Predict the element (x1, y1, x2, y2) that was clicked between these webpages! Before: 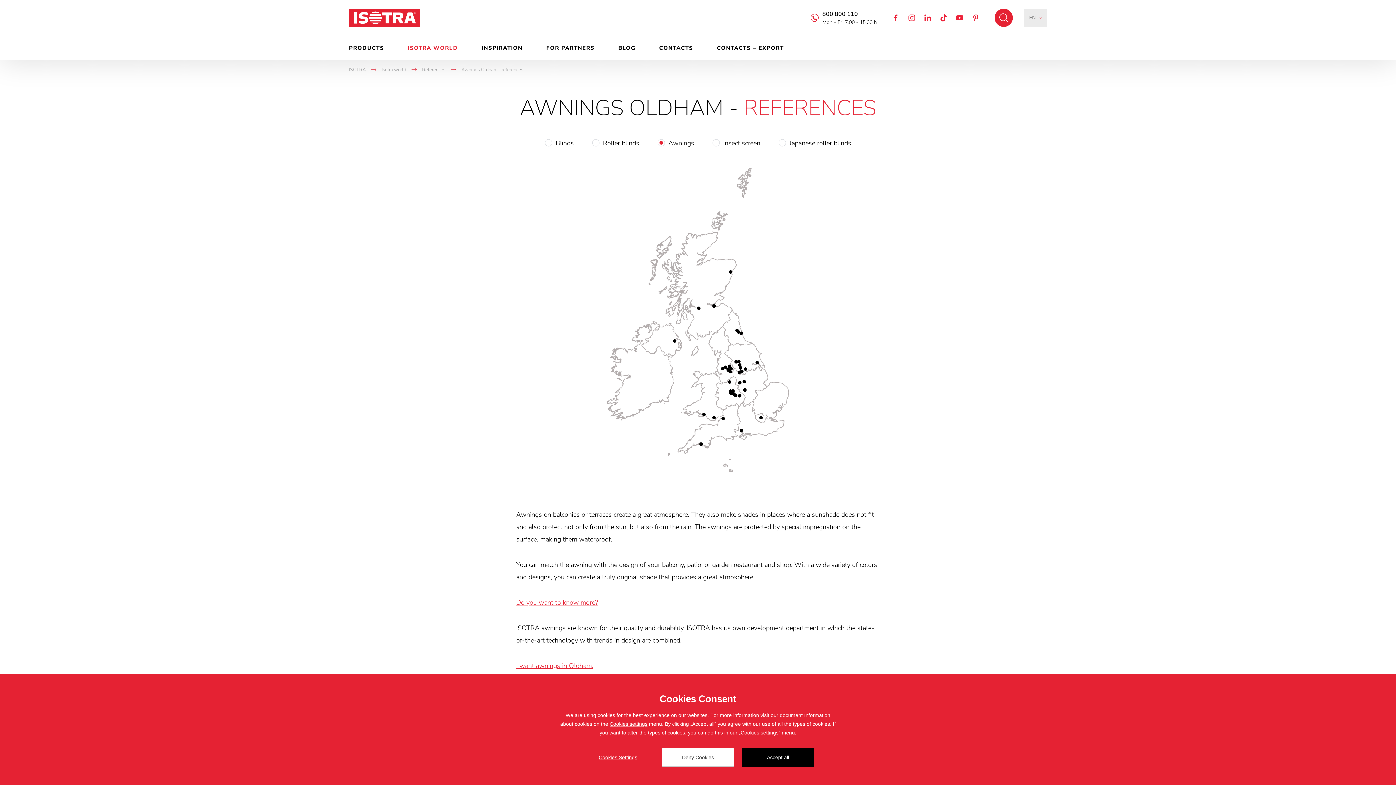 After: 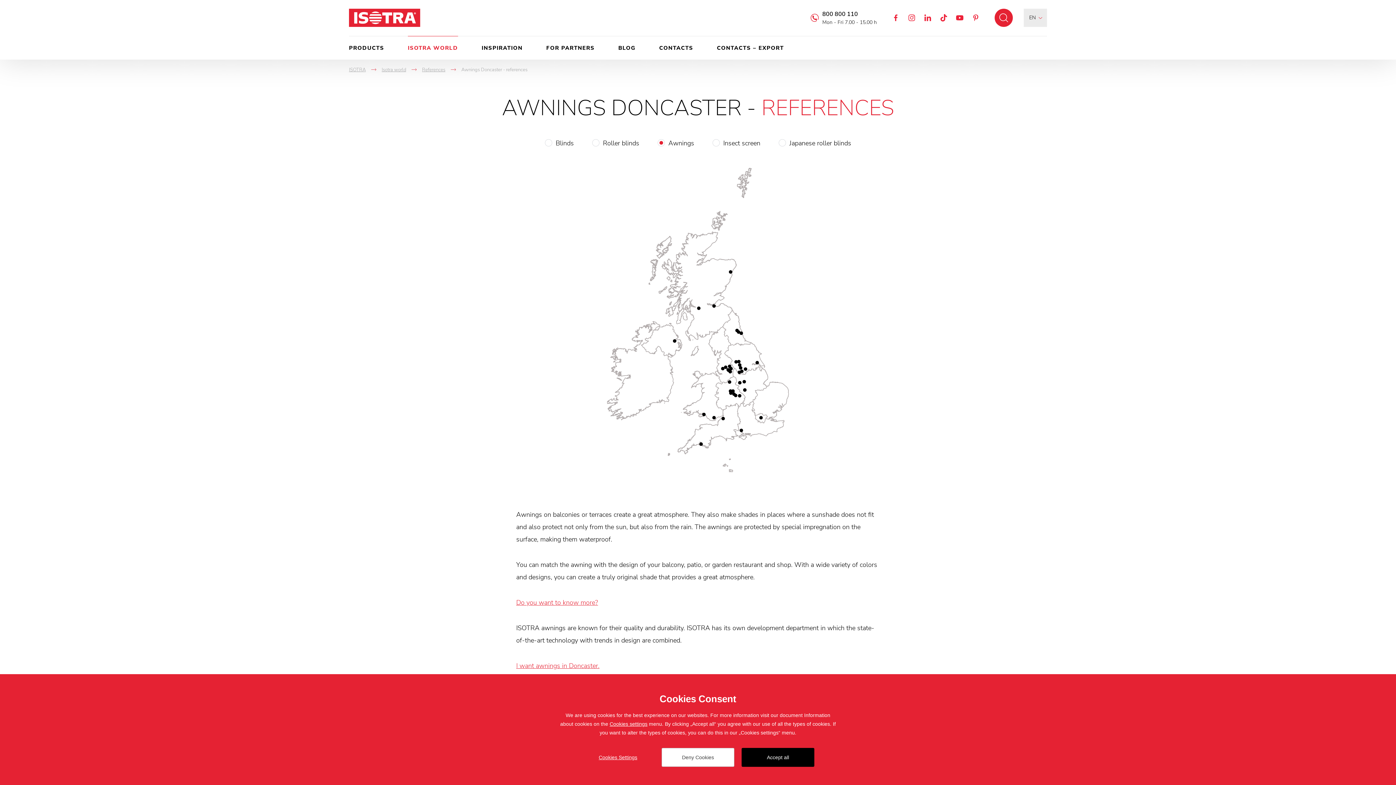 Action: bbox: (743, 367, 747, 371)